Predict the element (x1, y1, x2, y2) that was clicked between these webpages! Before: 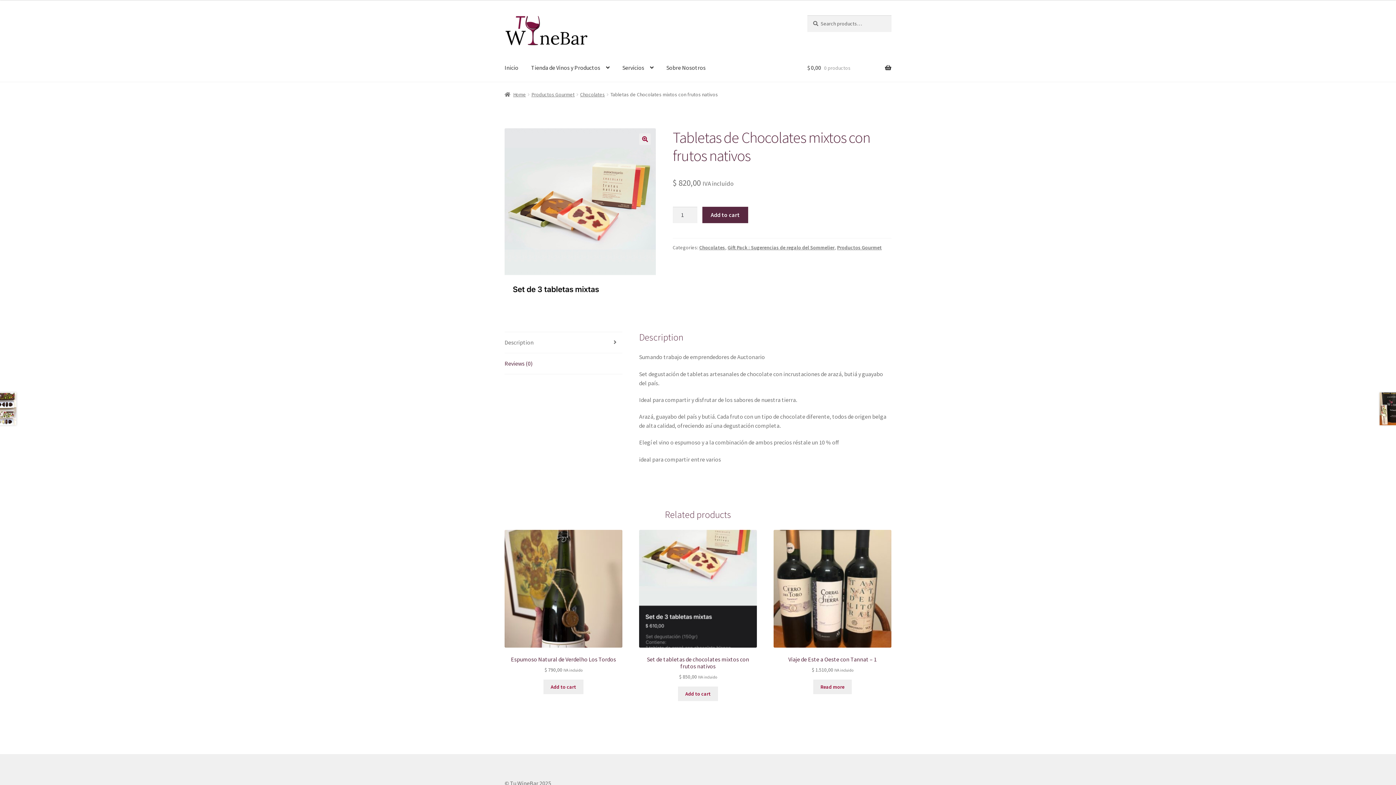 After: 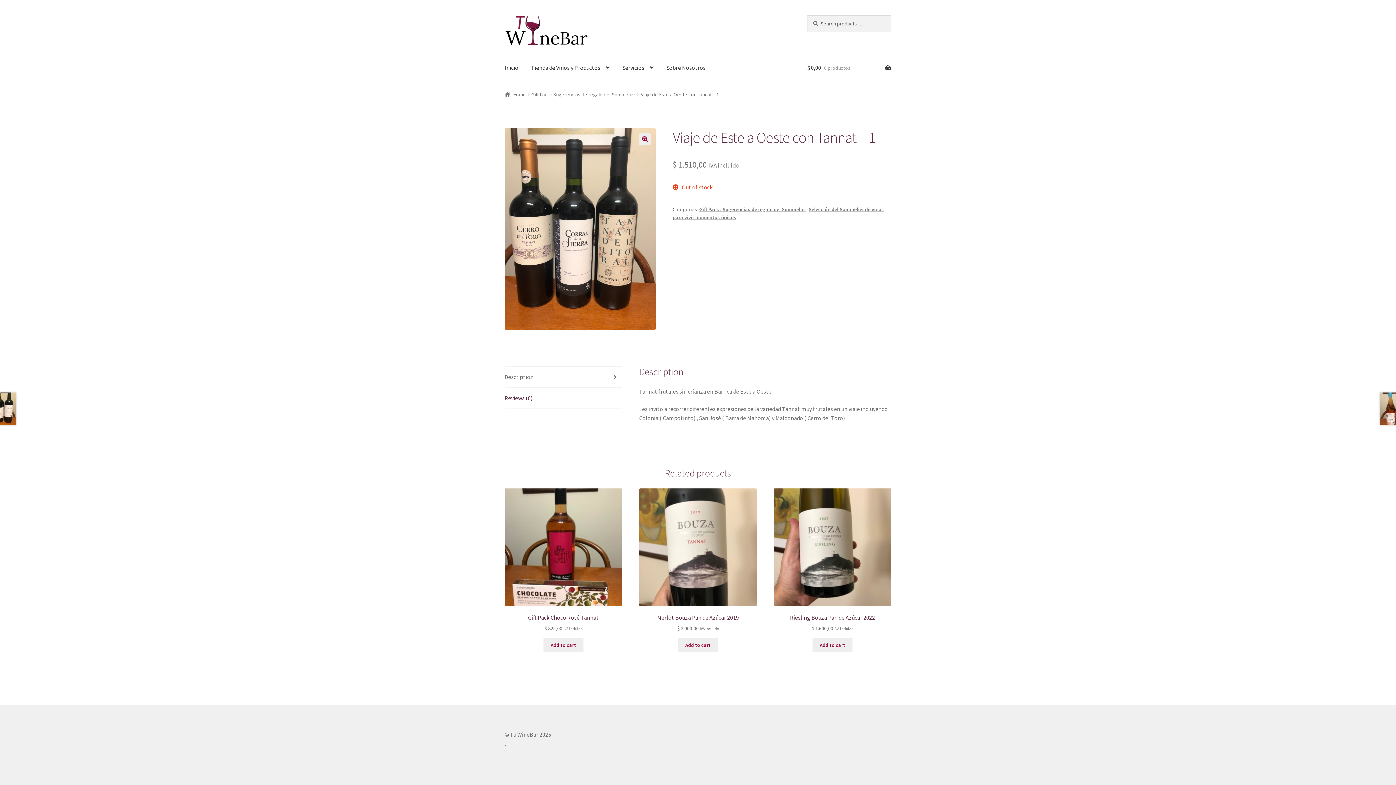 Action: label: Viaje de Este a Oeste con Tannat – 1
$ 1.510,00 IVA incluido bbox: (773, 530, 891, 674)